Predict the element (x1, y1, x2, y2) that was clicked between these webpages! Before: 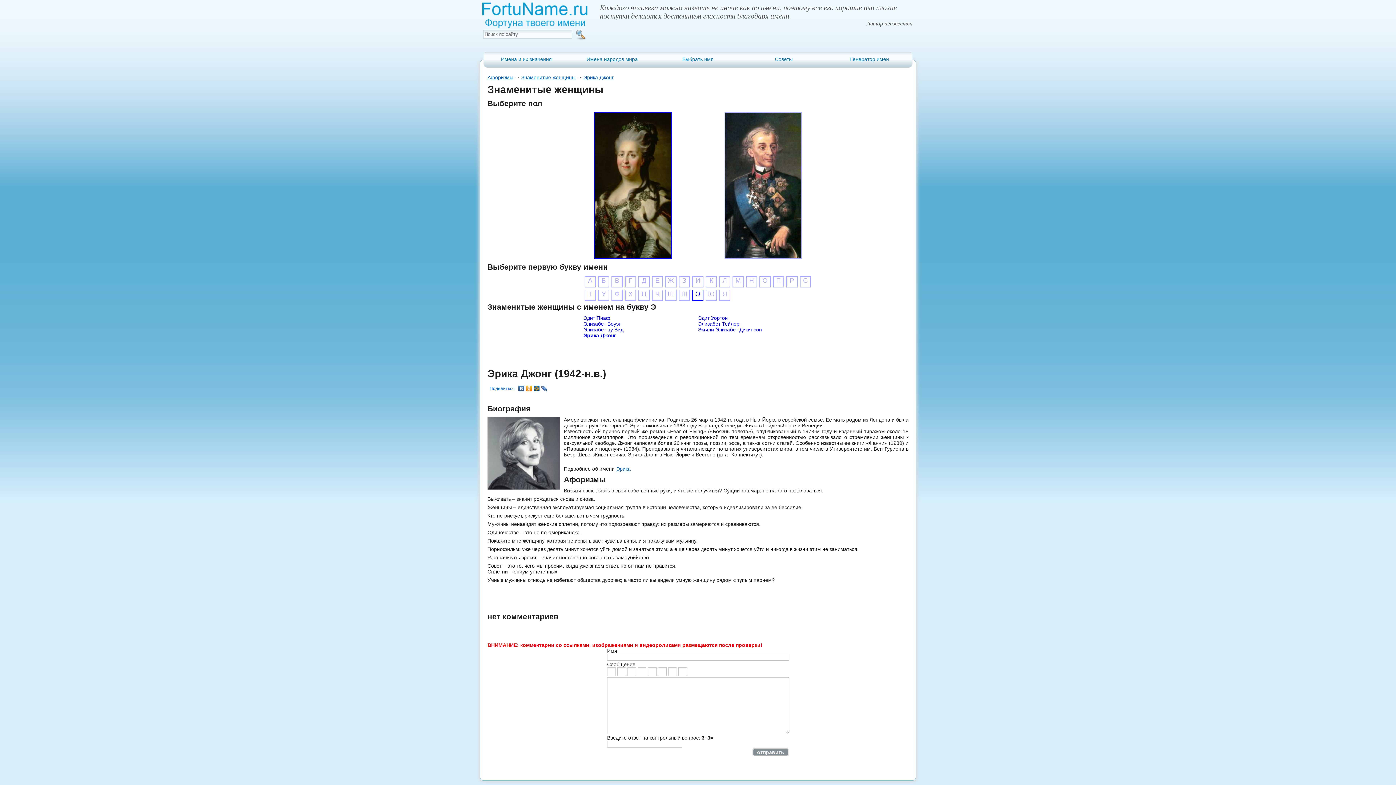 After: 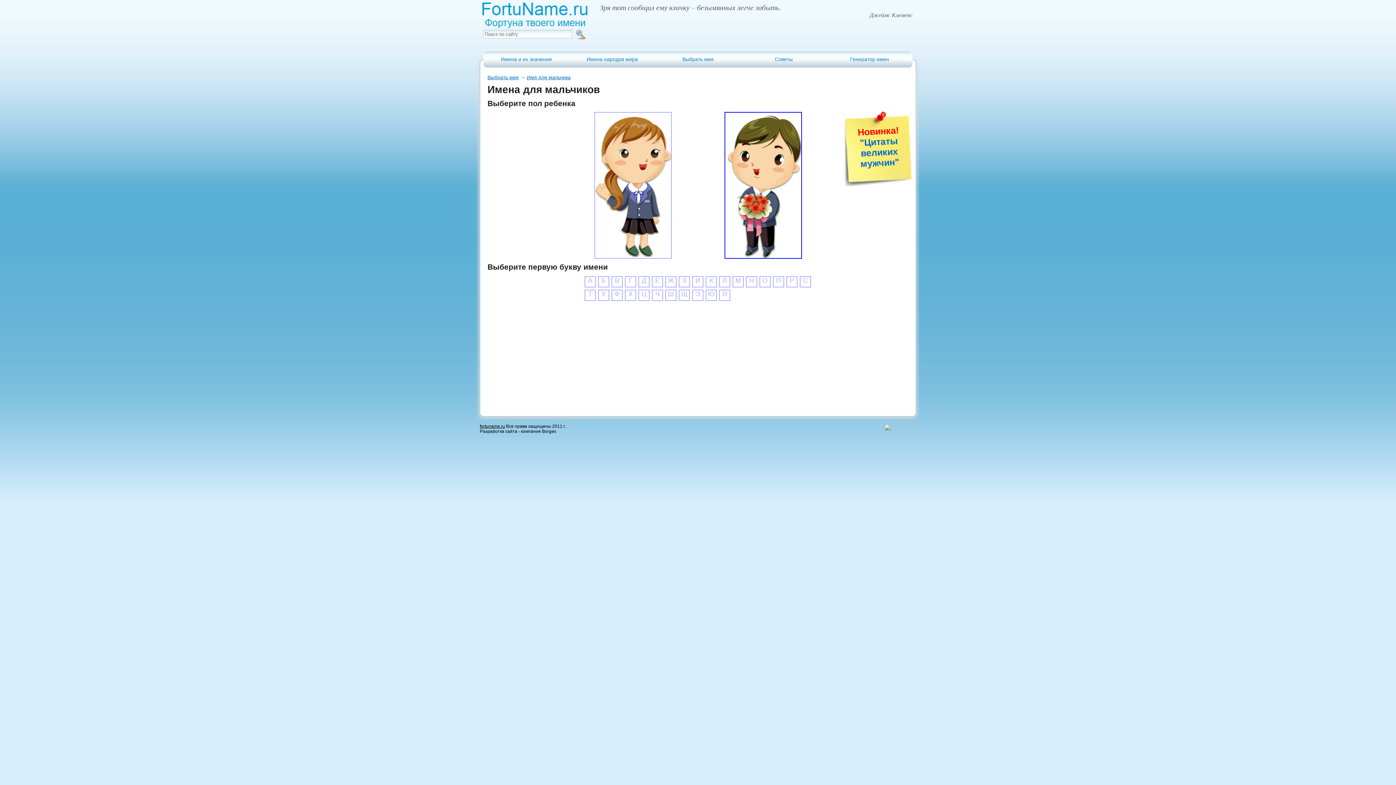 Action: bbox: (655, 51, 741, 67) label: Выбрать имя